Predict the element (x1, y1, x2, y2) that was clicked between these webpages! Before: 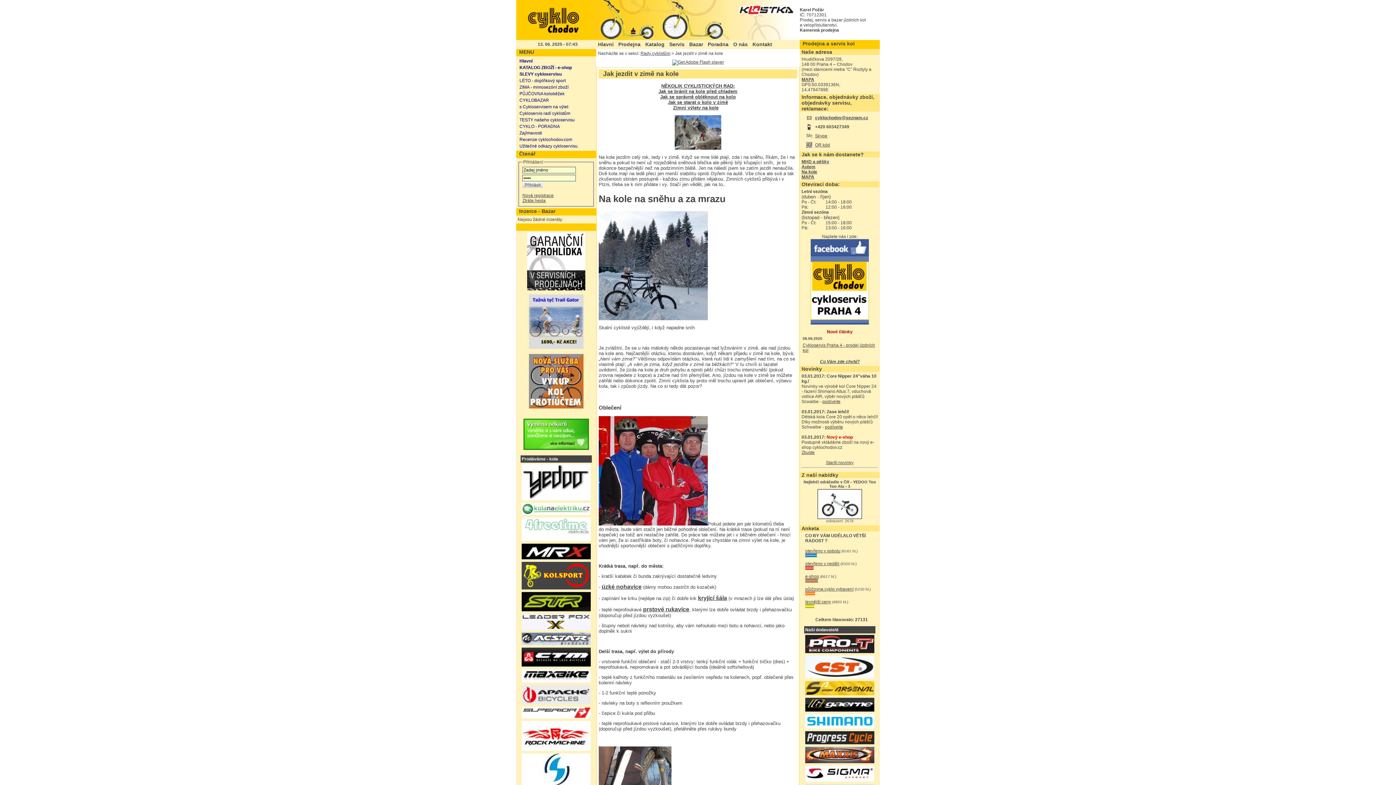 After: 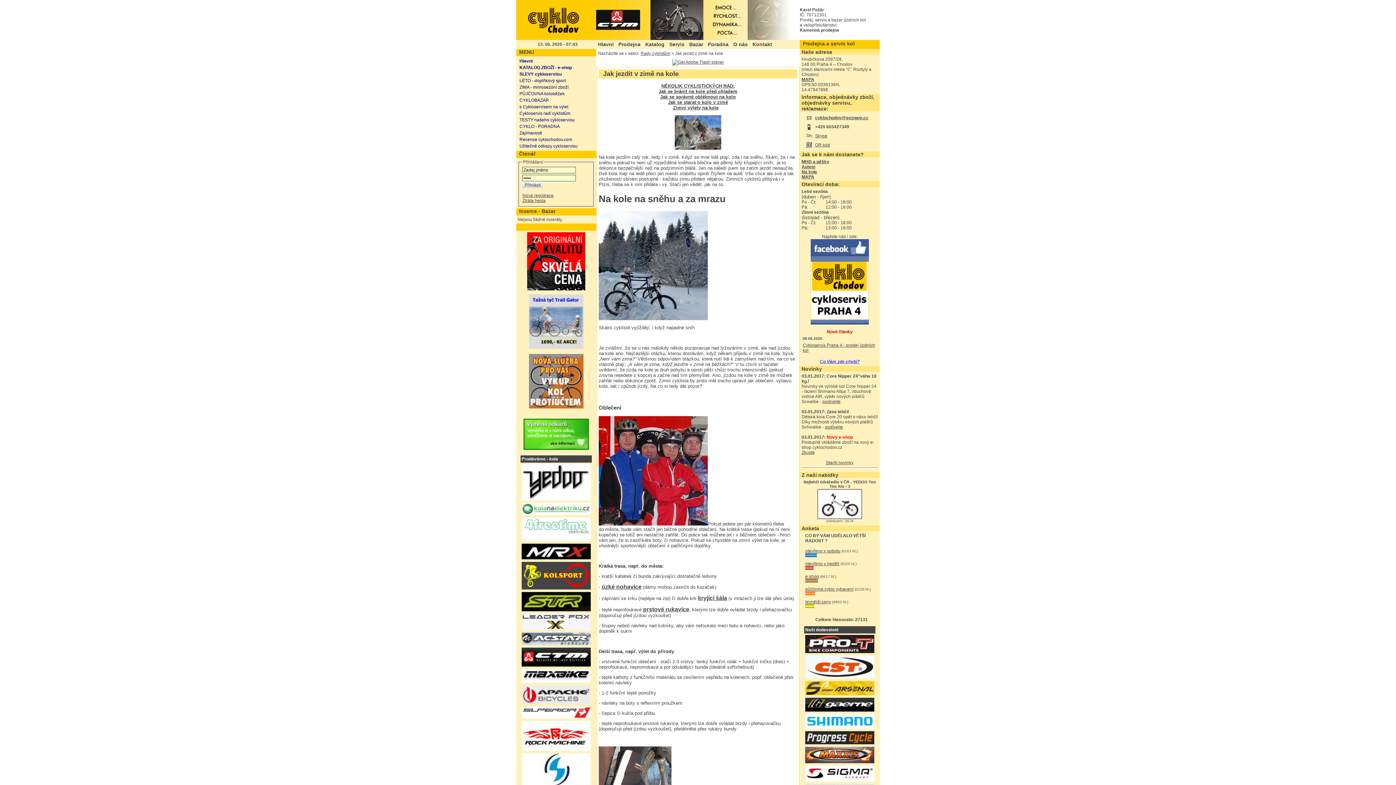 Action: label: Co Vám zde chybí? bbox: (820, 359, 859, 364)